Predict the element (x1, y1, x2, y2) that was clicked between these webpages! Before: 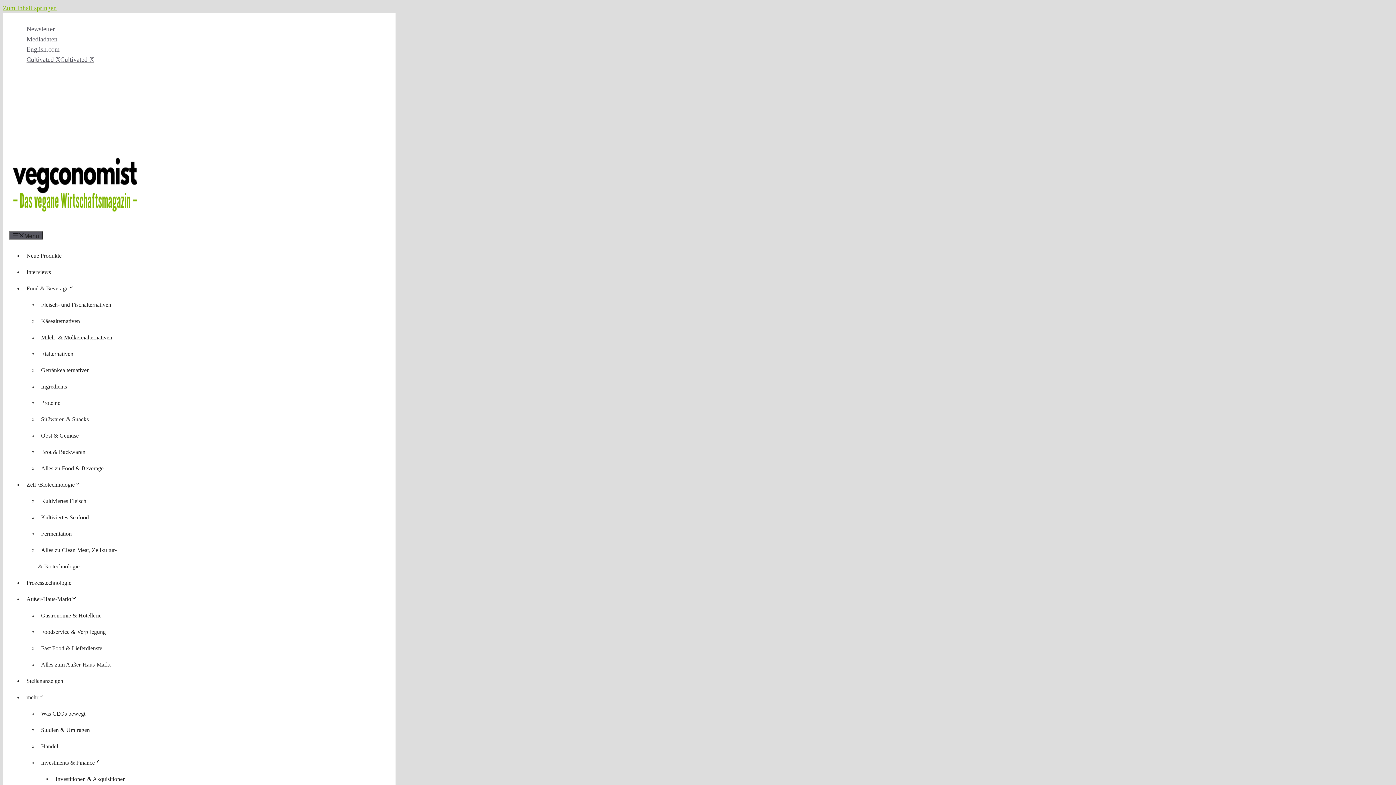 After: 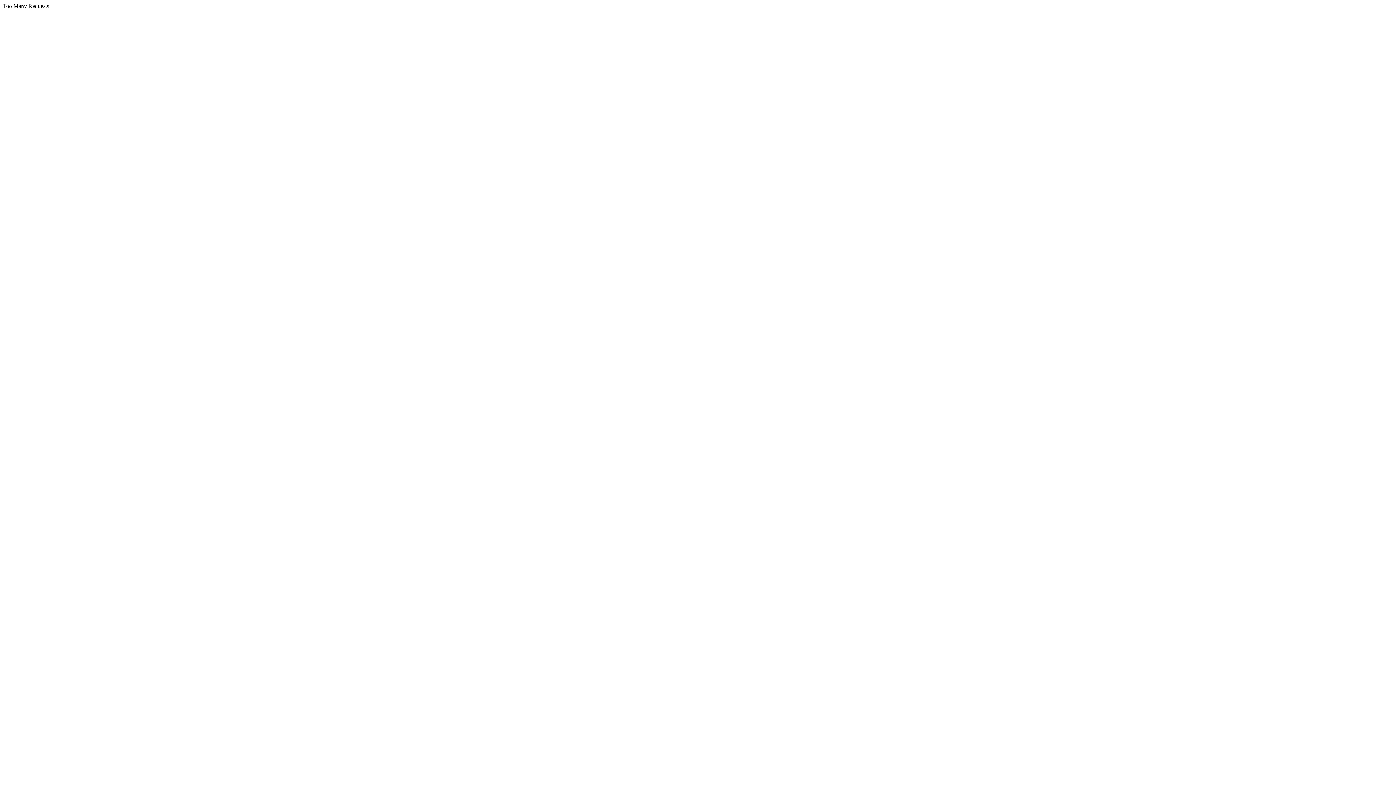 Action: label: Fleisch- und Fischalternativen bbox: (38, 299, 114, 310)